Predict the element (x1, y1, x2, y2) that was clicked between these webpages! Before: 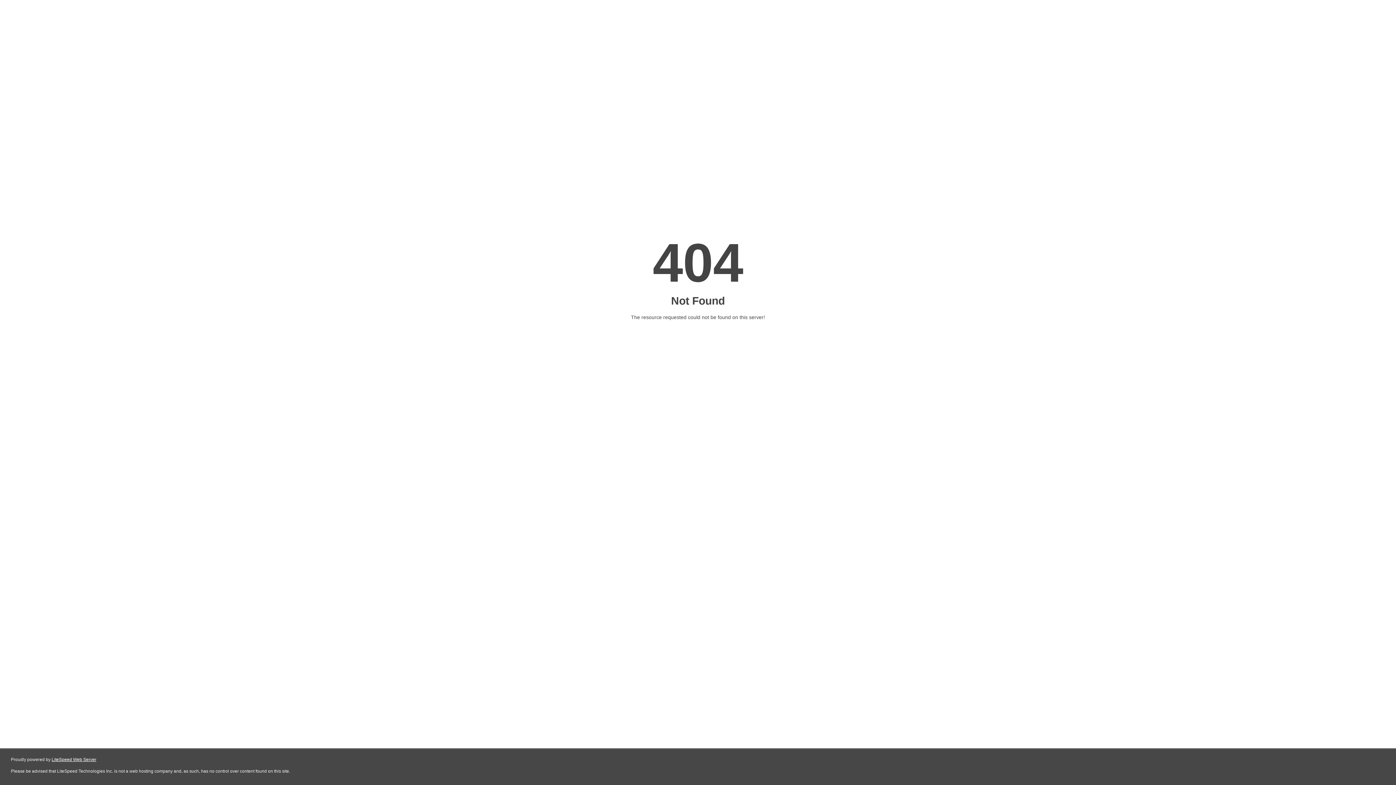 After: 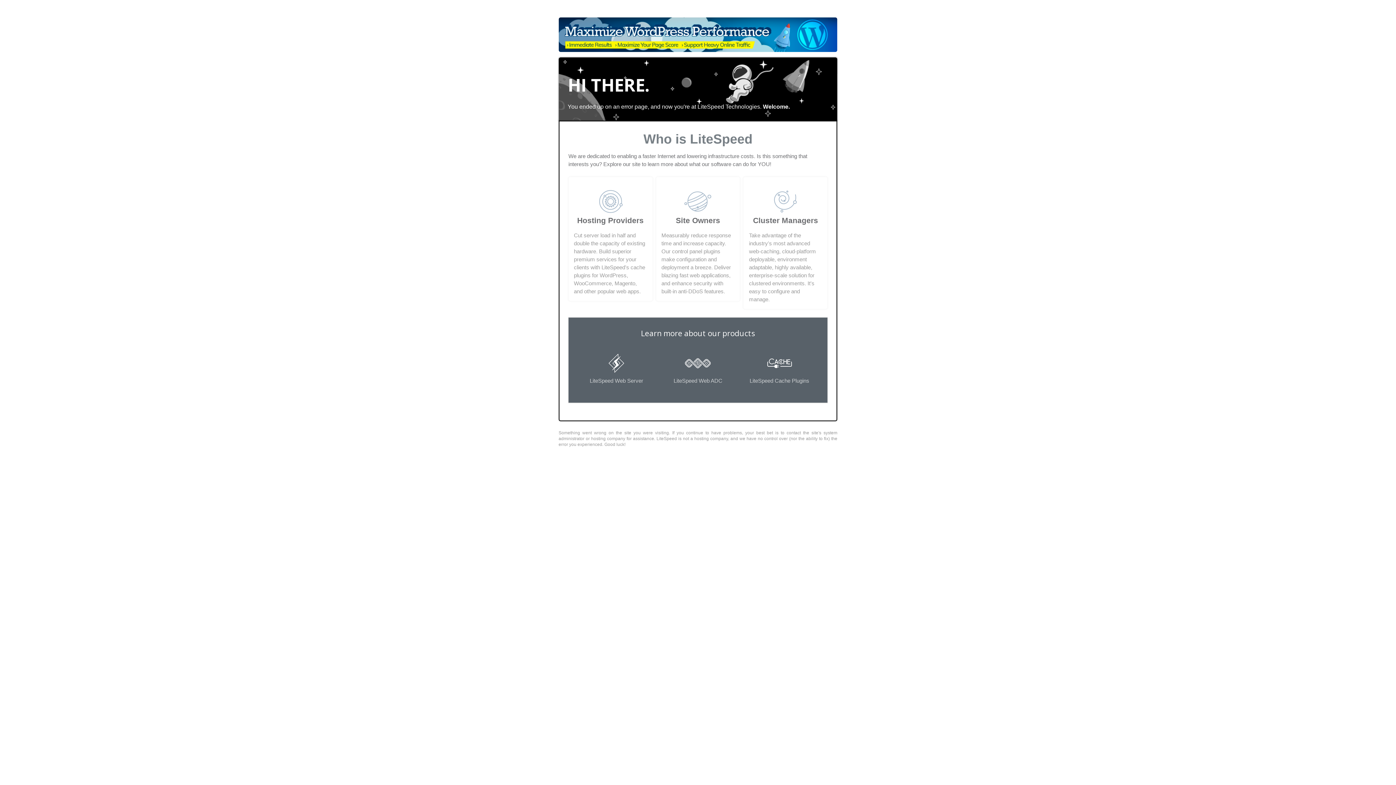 Action: label: LiteSpeed Web Server bbox: (51, 757, 96, 762)